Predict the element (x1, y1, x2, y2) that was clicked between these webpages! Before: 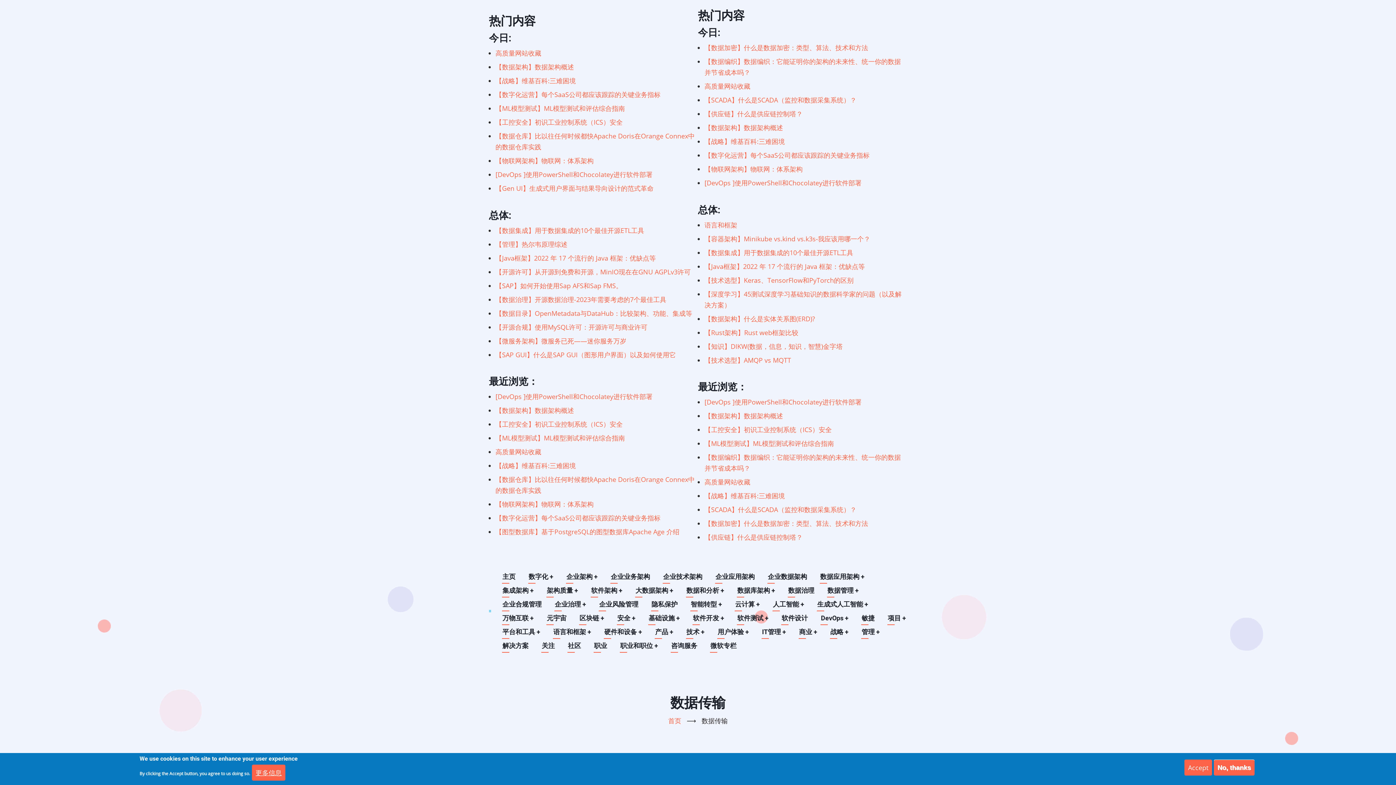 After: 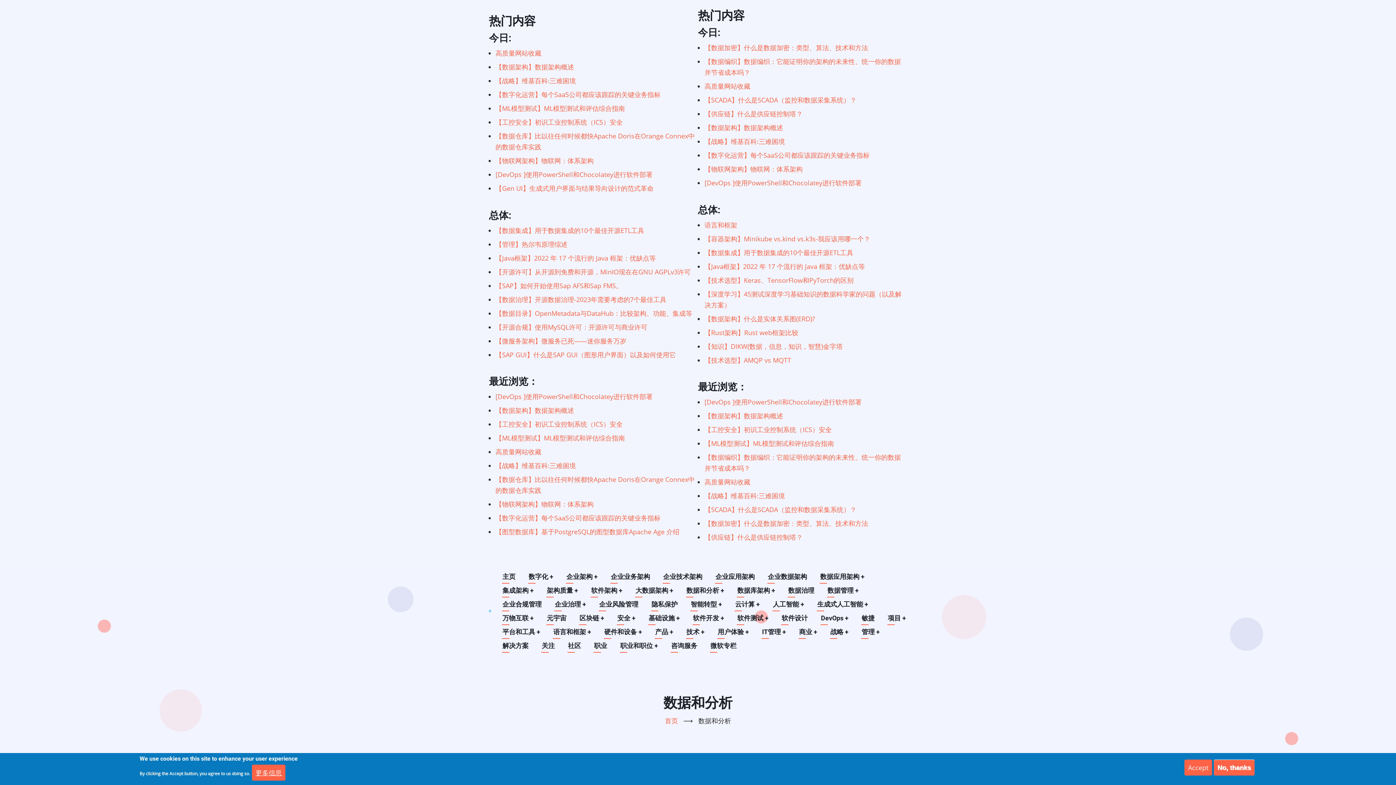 Action: label: 数据和分析 + bbox: (686, 583, 724, 597)